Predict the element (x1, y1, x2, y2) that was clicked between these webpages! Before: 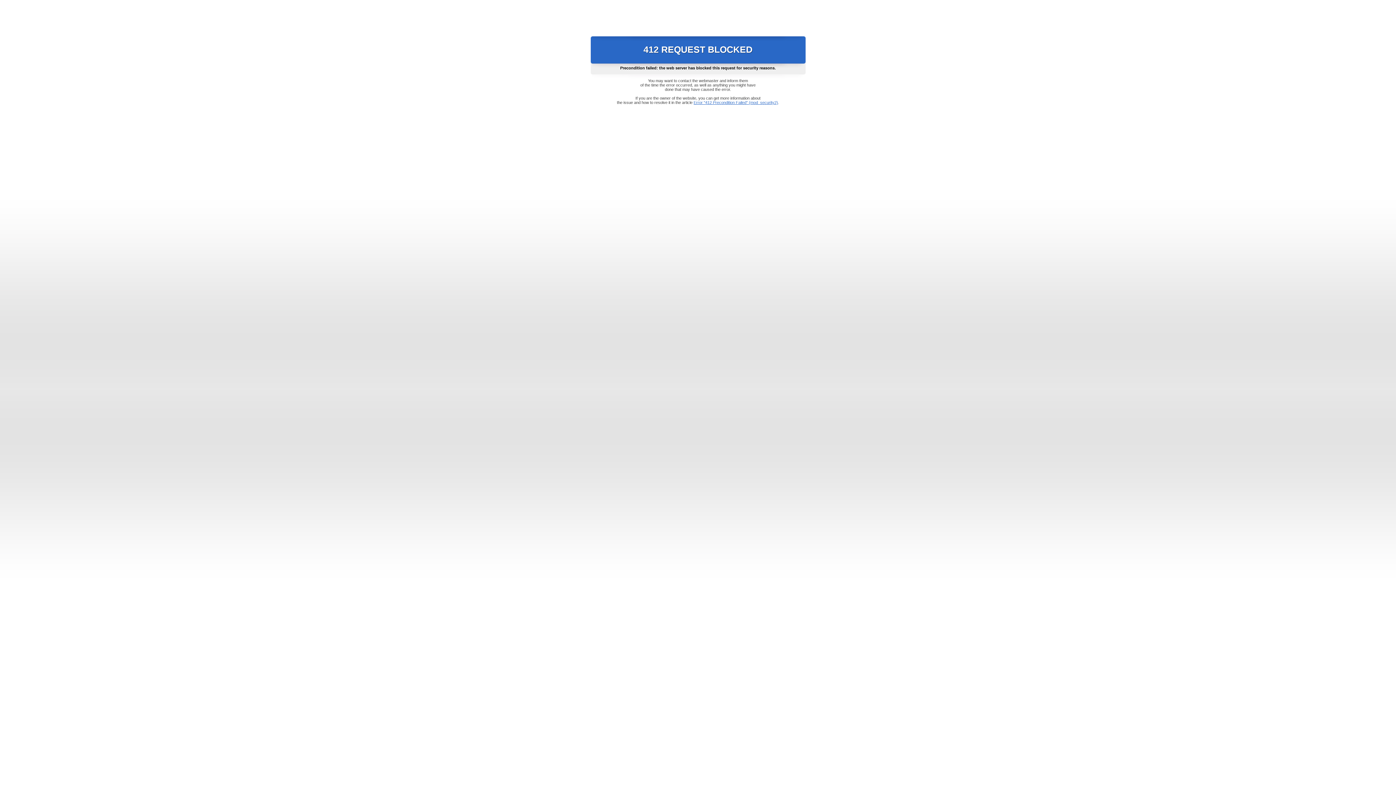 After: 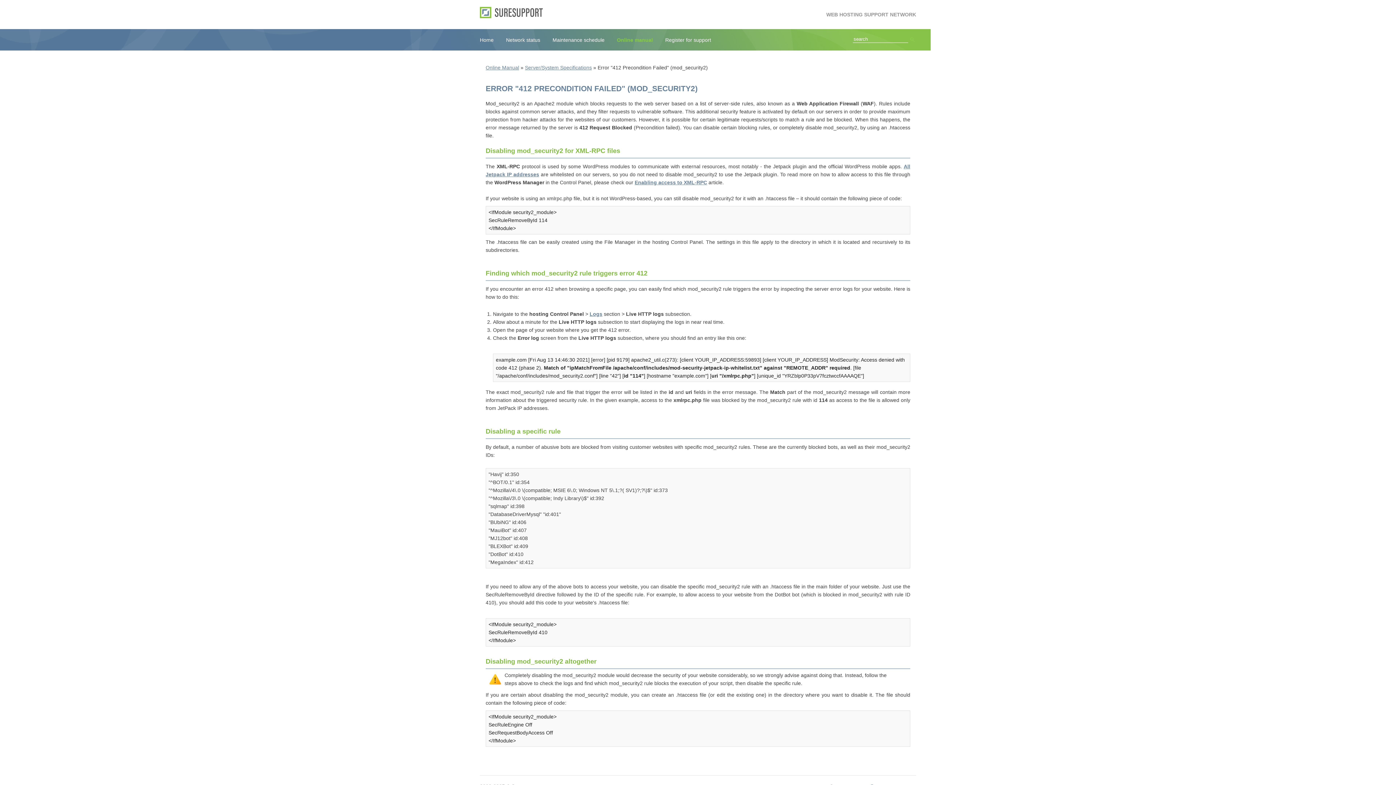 Action: bbox: (693, 100, 778, 104) label: Error "412 Precondition Failed" (mod_security2)